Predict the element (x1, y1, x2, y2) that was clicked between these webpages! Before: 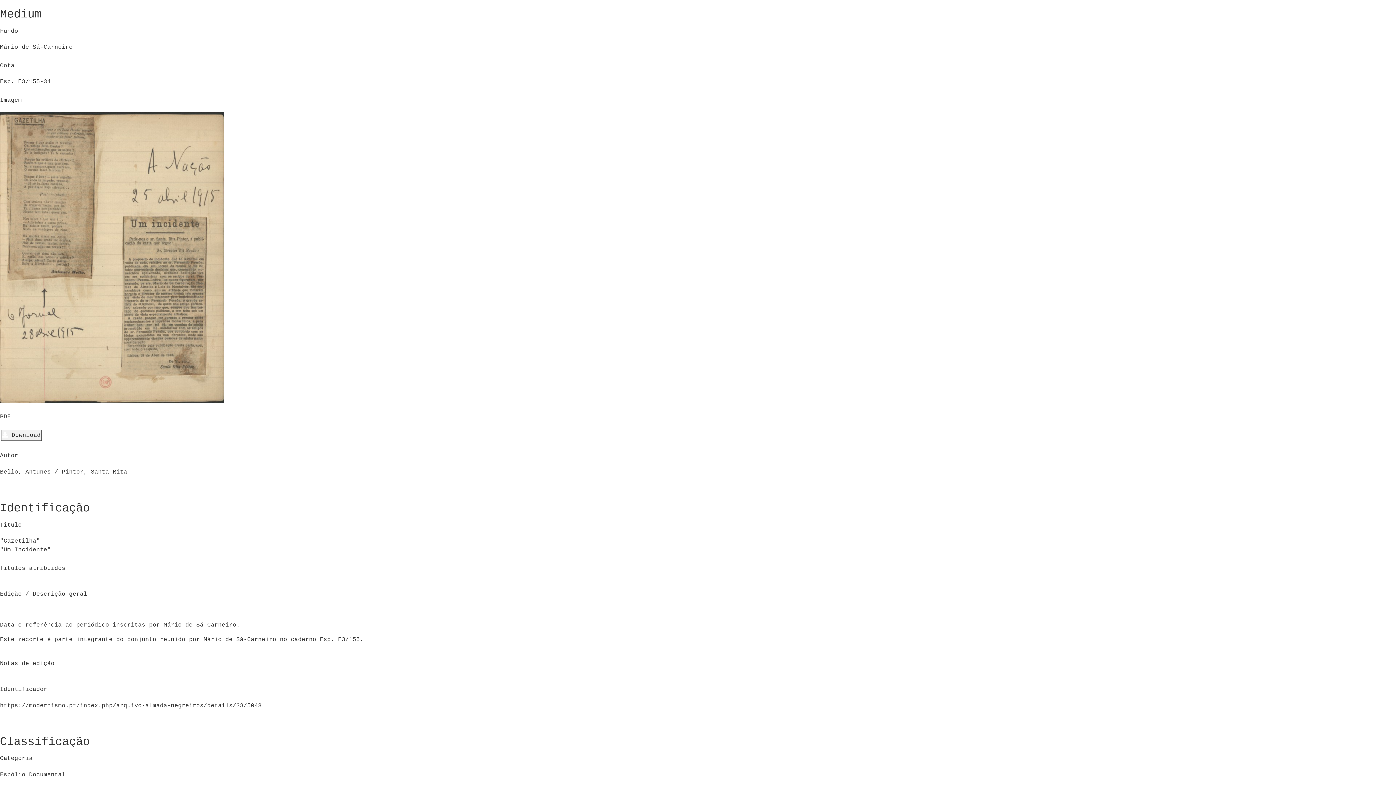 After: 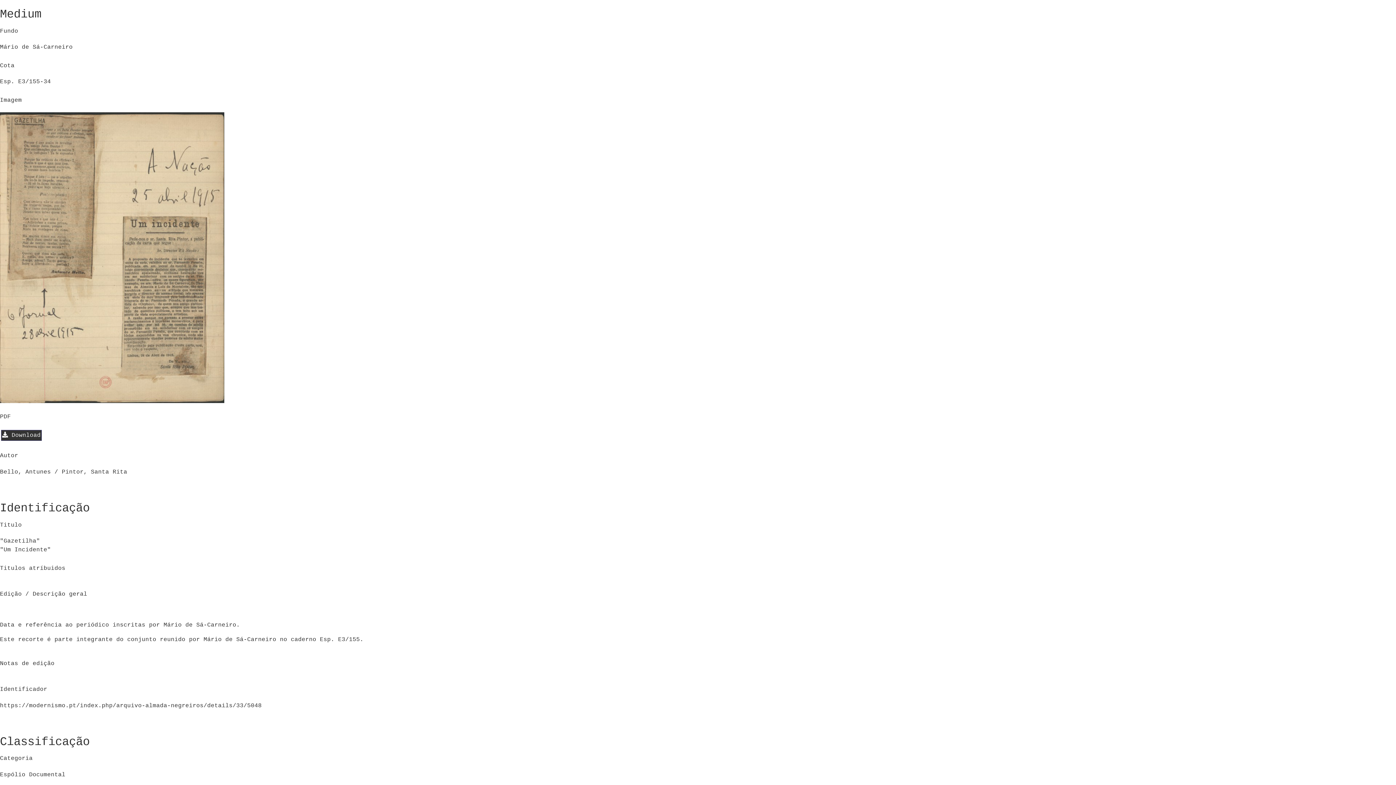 Action: label:  Download bbox: (1, 430, 41, 441)